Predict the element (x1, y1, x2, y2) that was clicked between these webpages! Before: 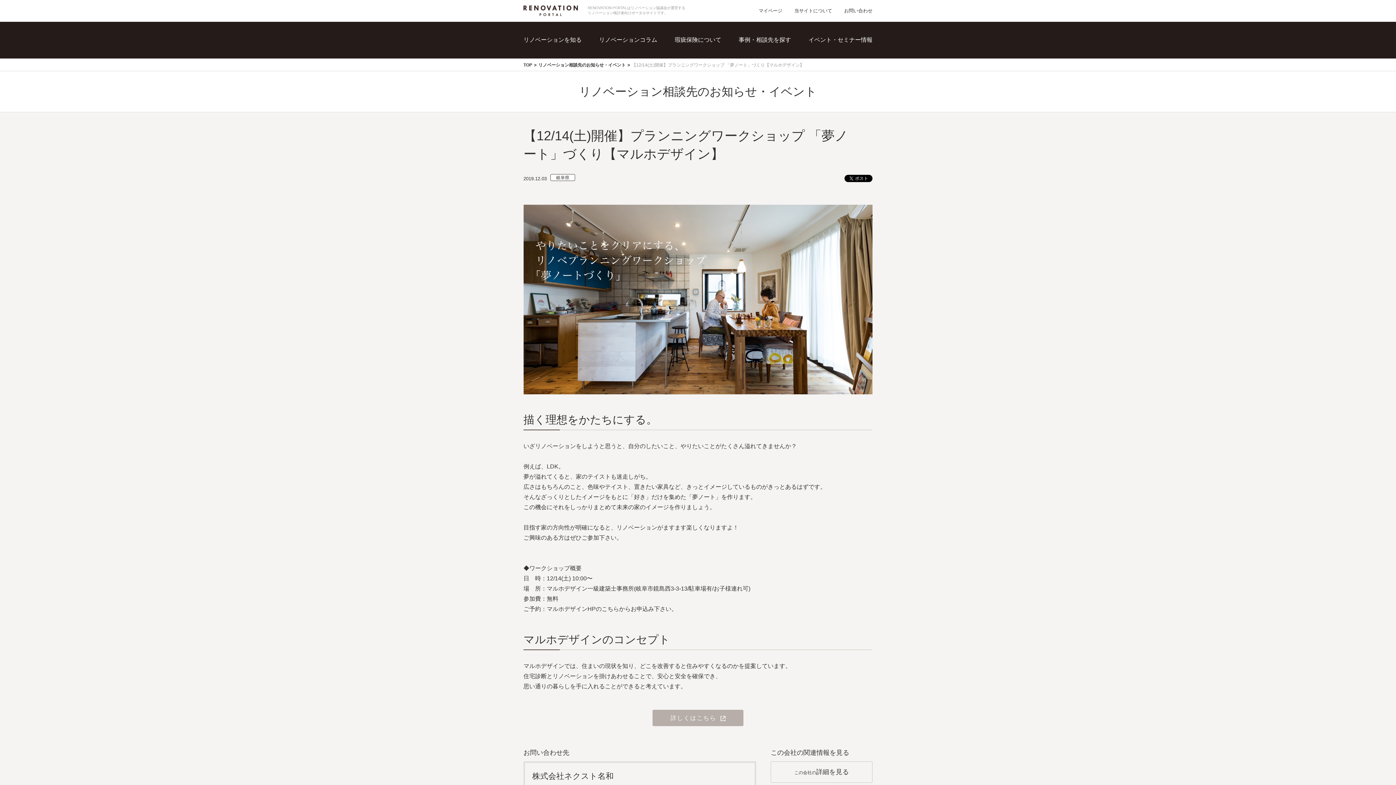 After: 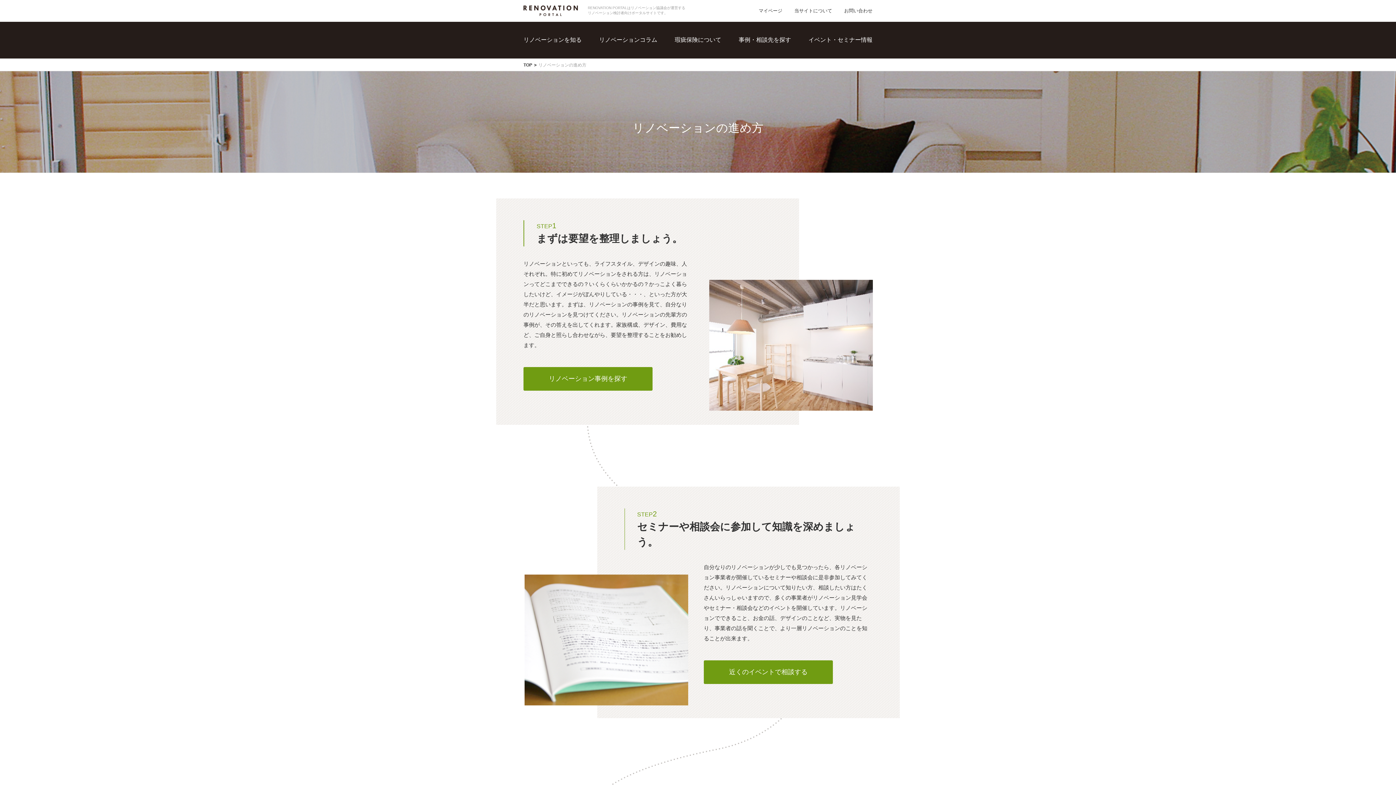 Action: bbox: (534, 62, 606, 69) label: リノベーションの進め方